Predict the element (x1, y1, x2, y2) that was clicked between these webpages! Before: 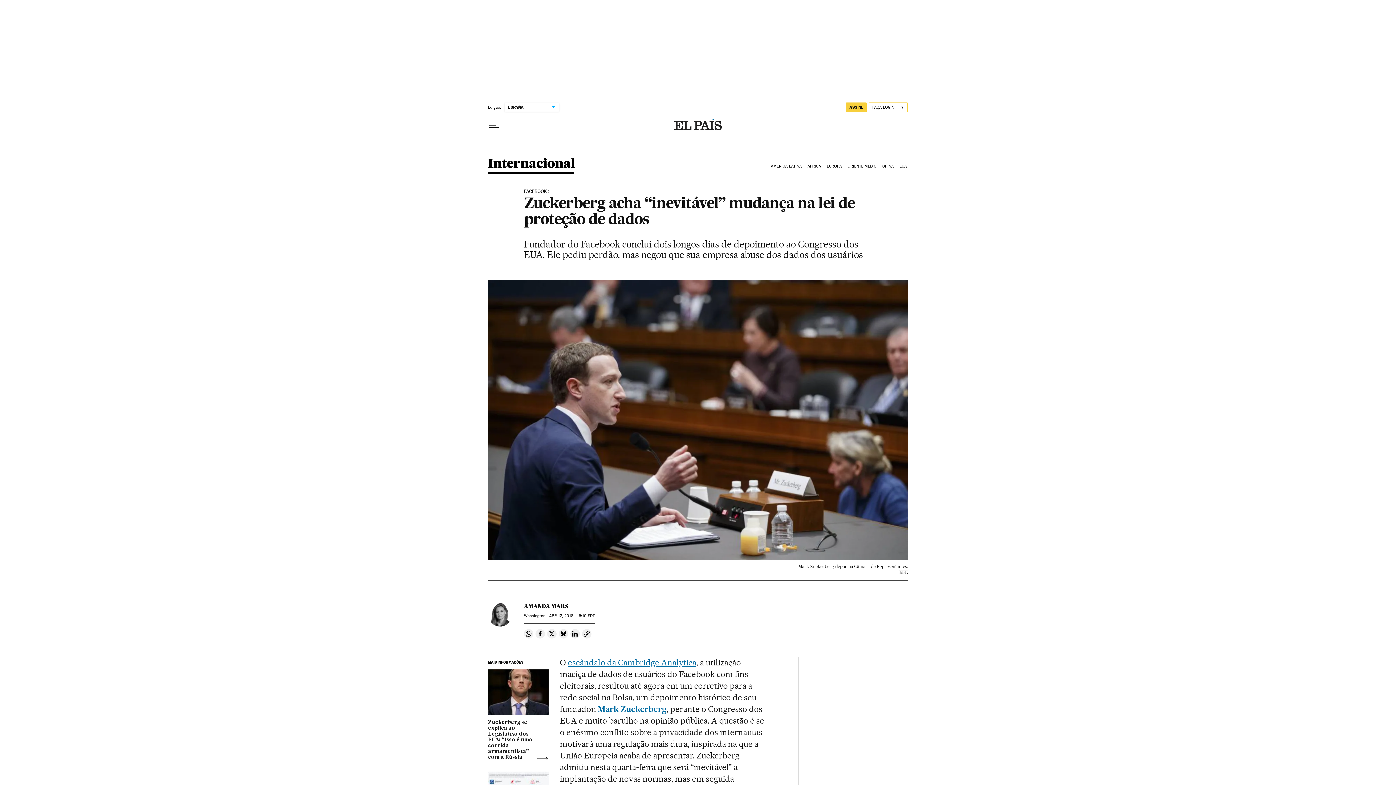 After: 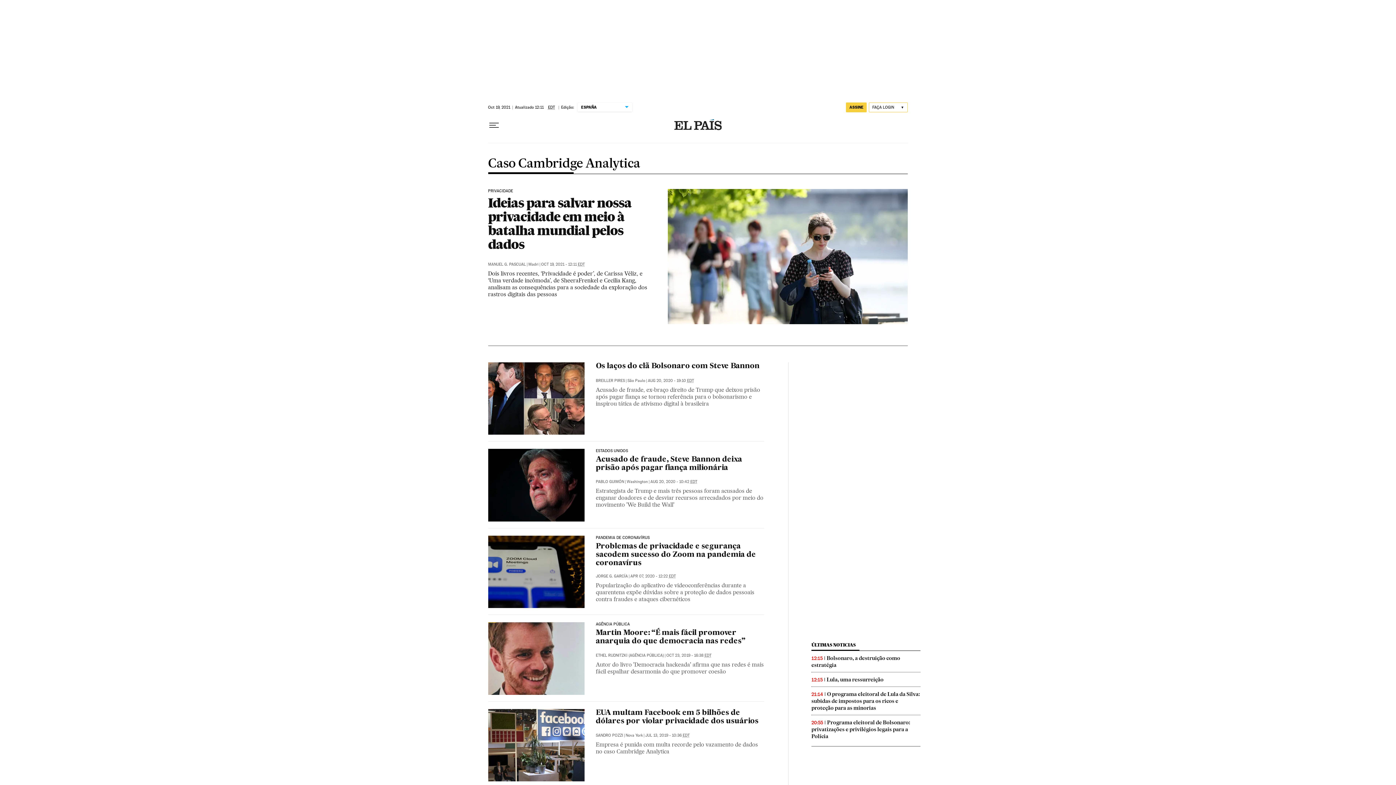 Action: label: escândalo da Cambridge Analytica bbox: (568, 657, 696, 667)